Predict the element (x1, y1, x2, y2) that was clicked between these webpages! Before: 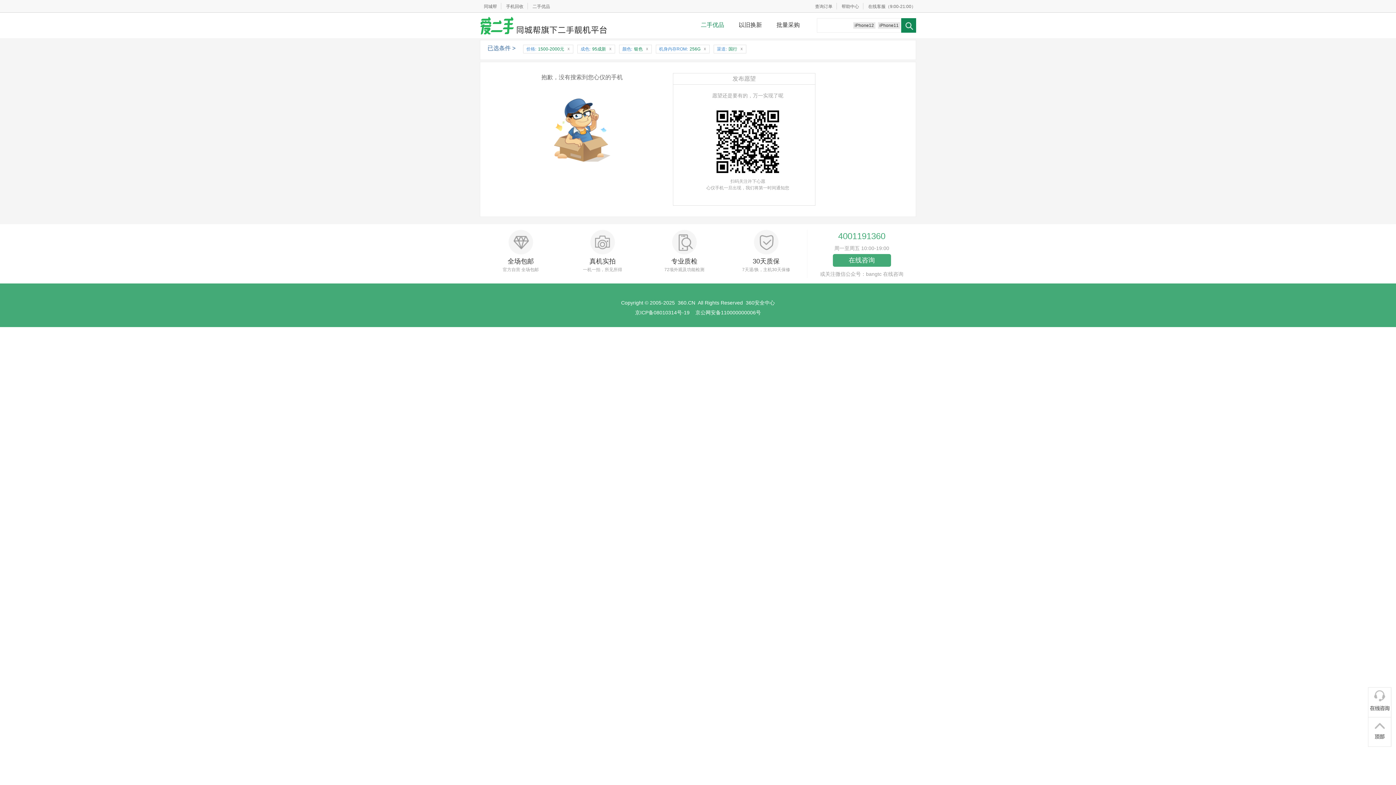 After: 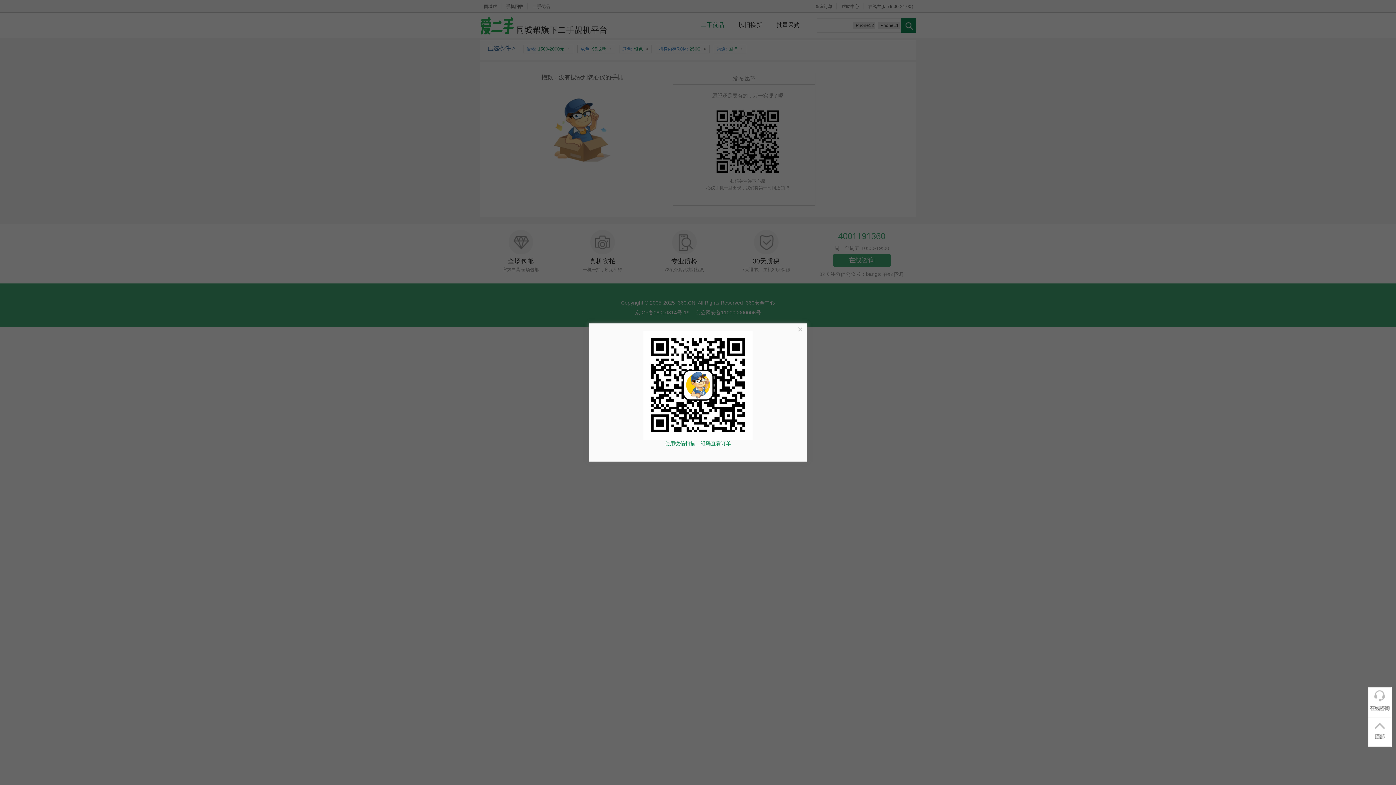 Action: bbox: (810, 4, 837, 9) label: 查询订单